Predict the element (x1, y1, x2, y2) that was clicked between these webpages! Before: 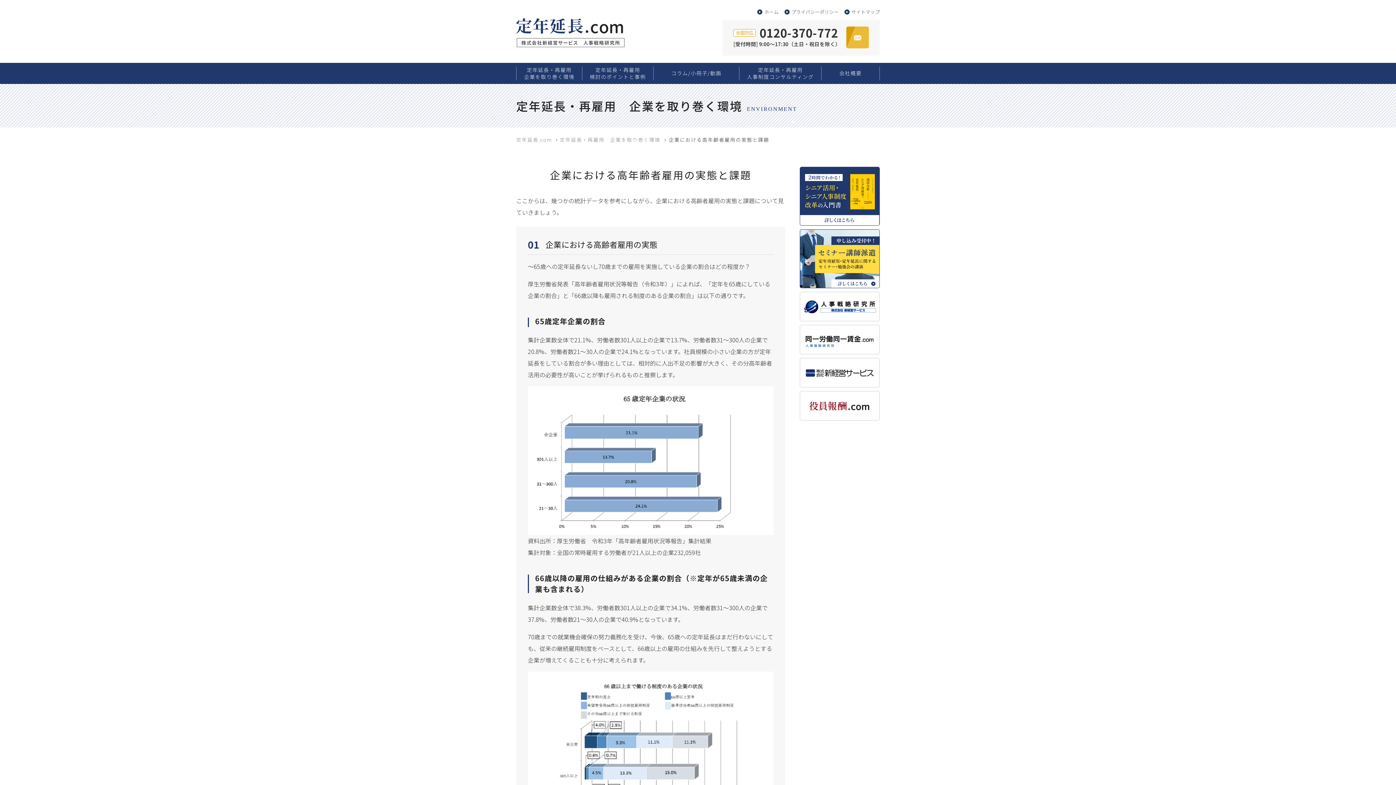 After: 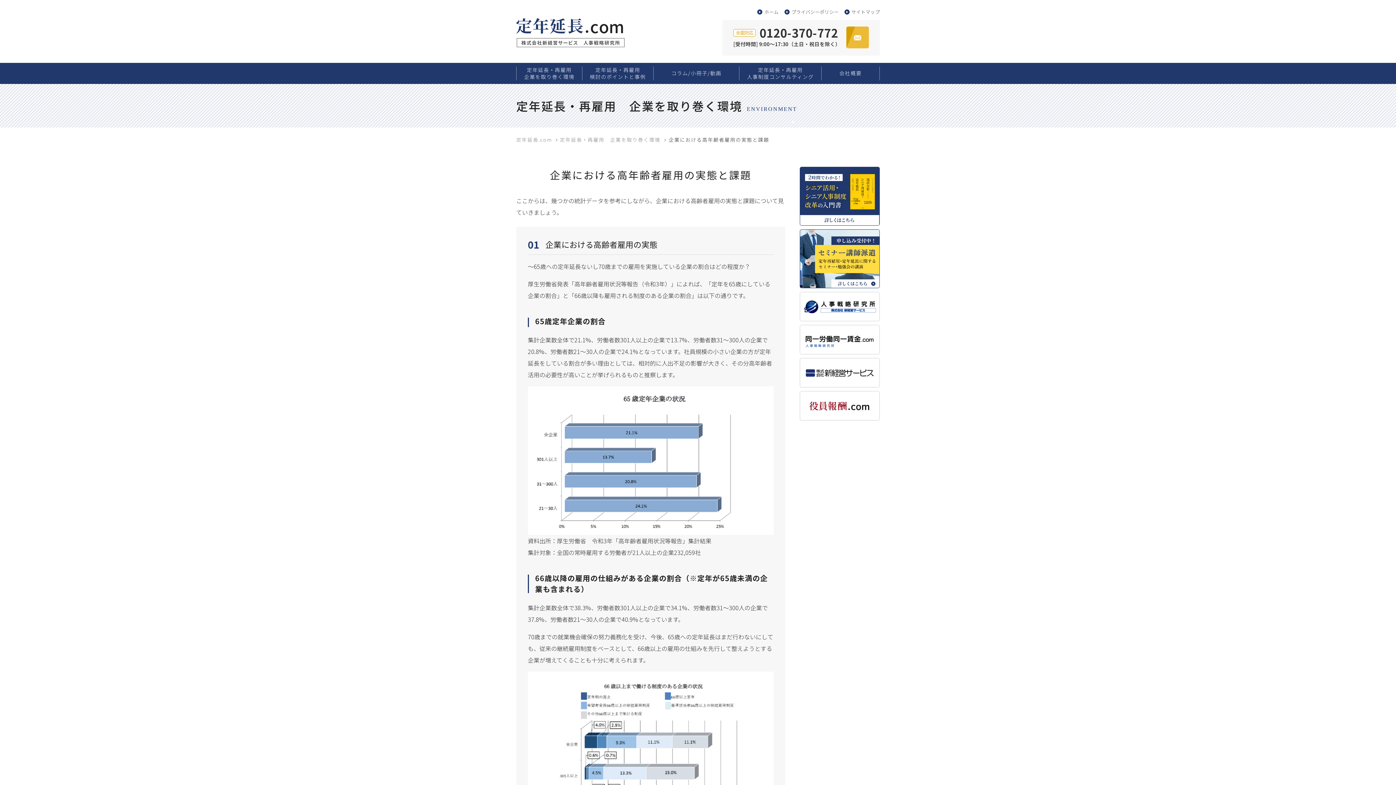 Action: bbox: (800, 391, 880, 420)